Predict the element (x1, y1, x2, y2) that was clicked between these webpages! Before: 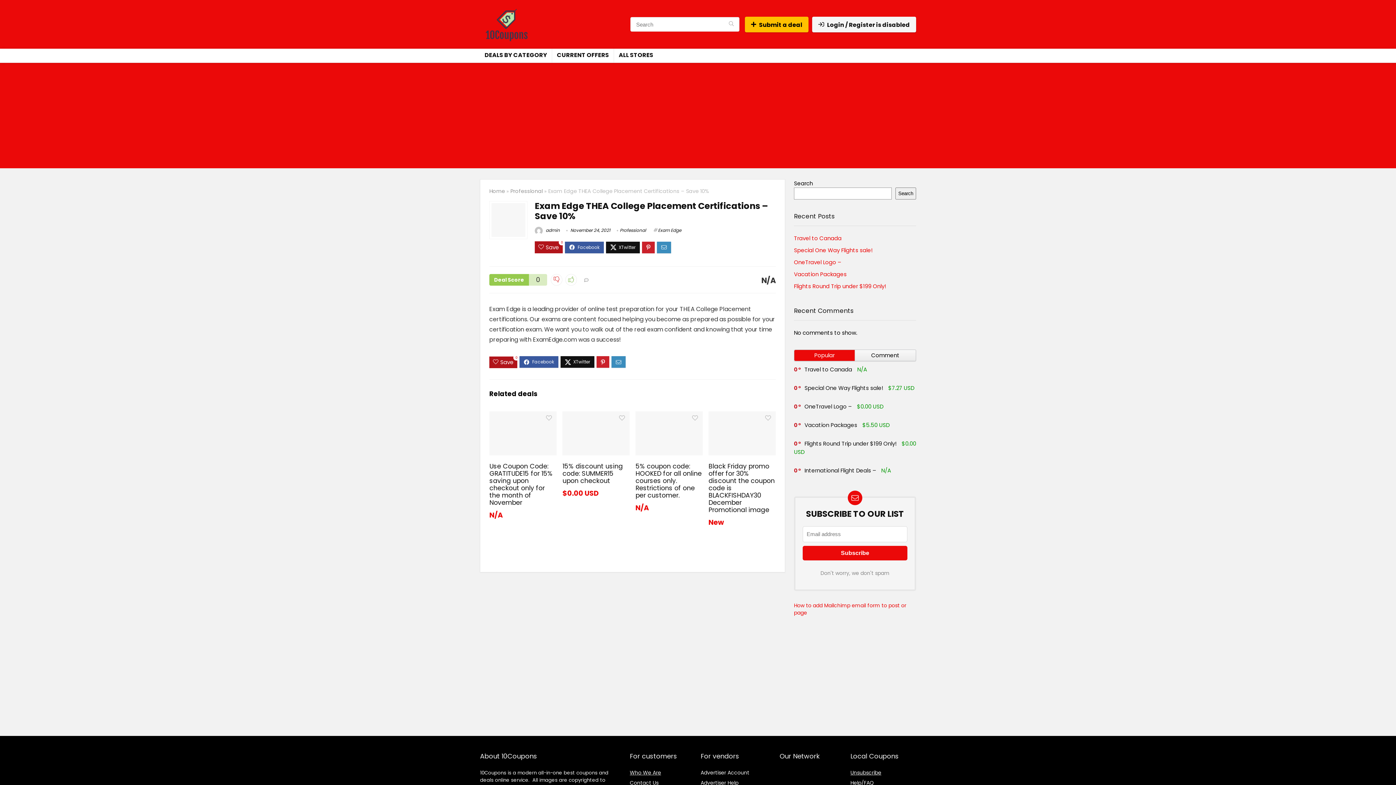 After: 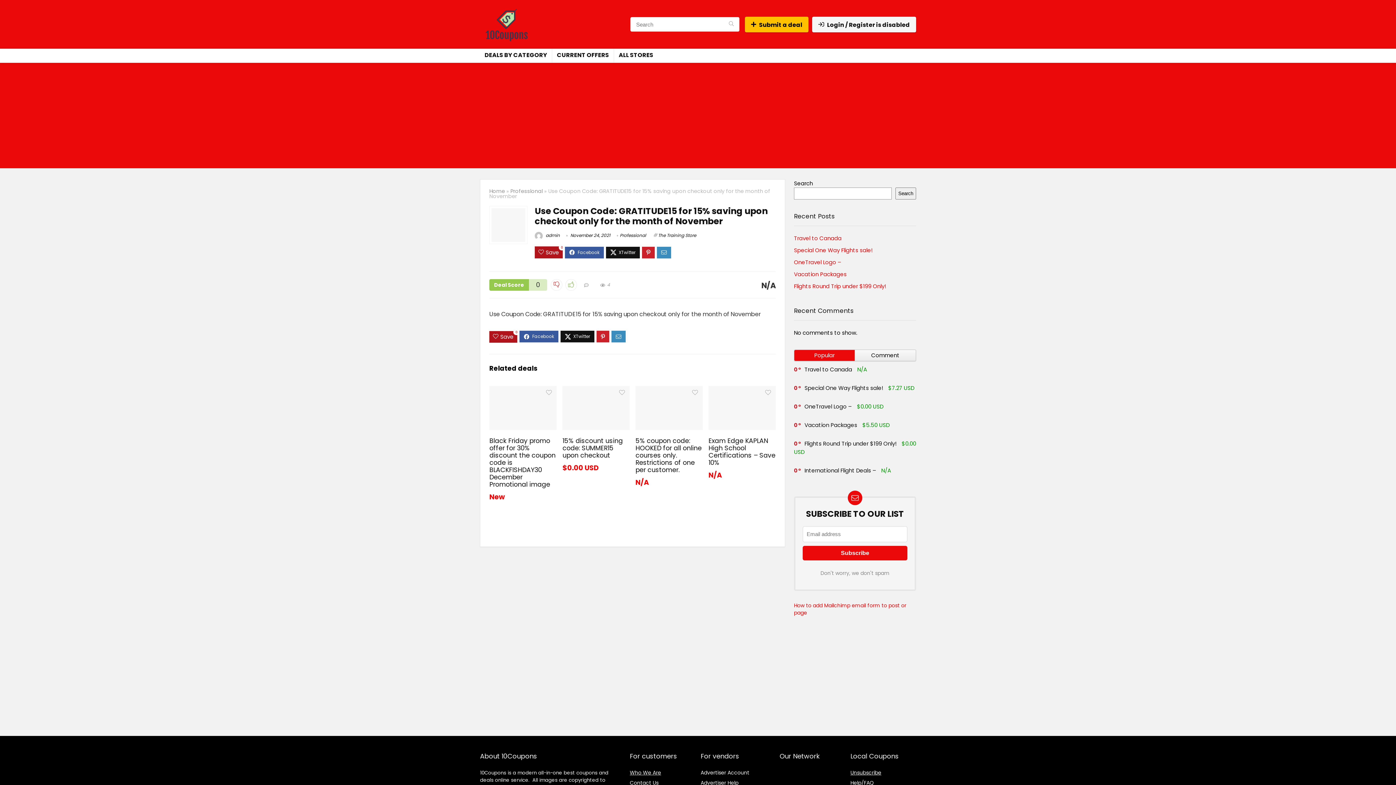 Action: label: Use Coupon Code: GRATITUDE15 for 15% saving upon checkout only for the month of November bbox: (489, 462, 552, 507)